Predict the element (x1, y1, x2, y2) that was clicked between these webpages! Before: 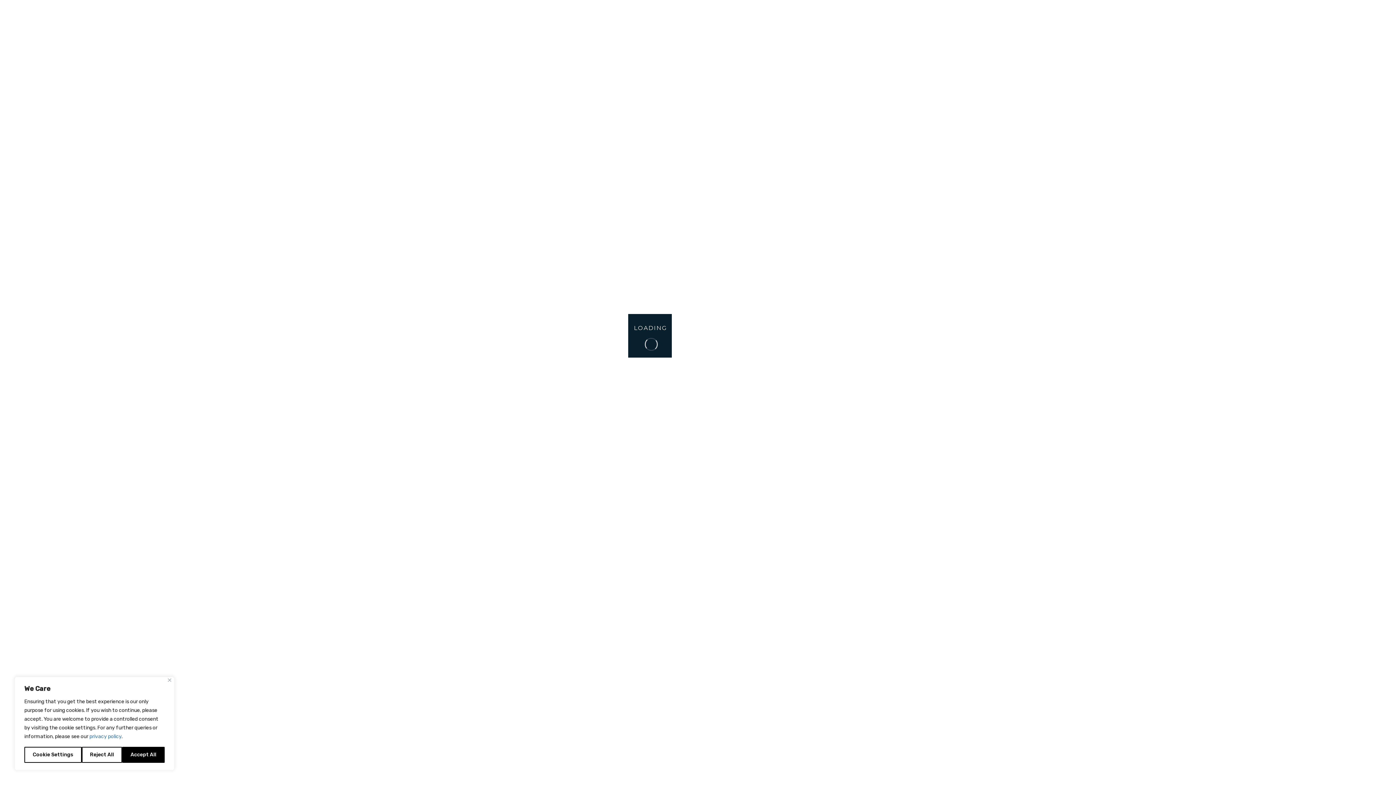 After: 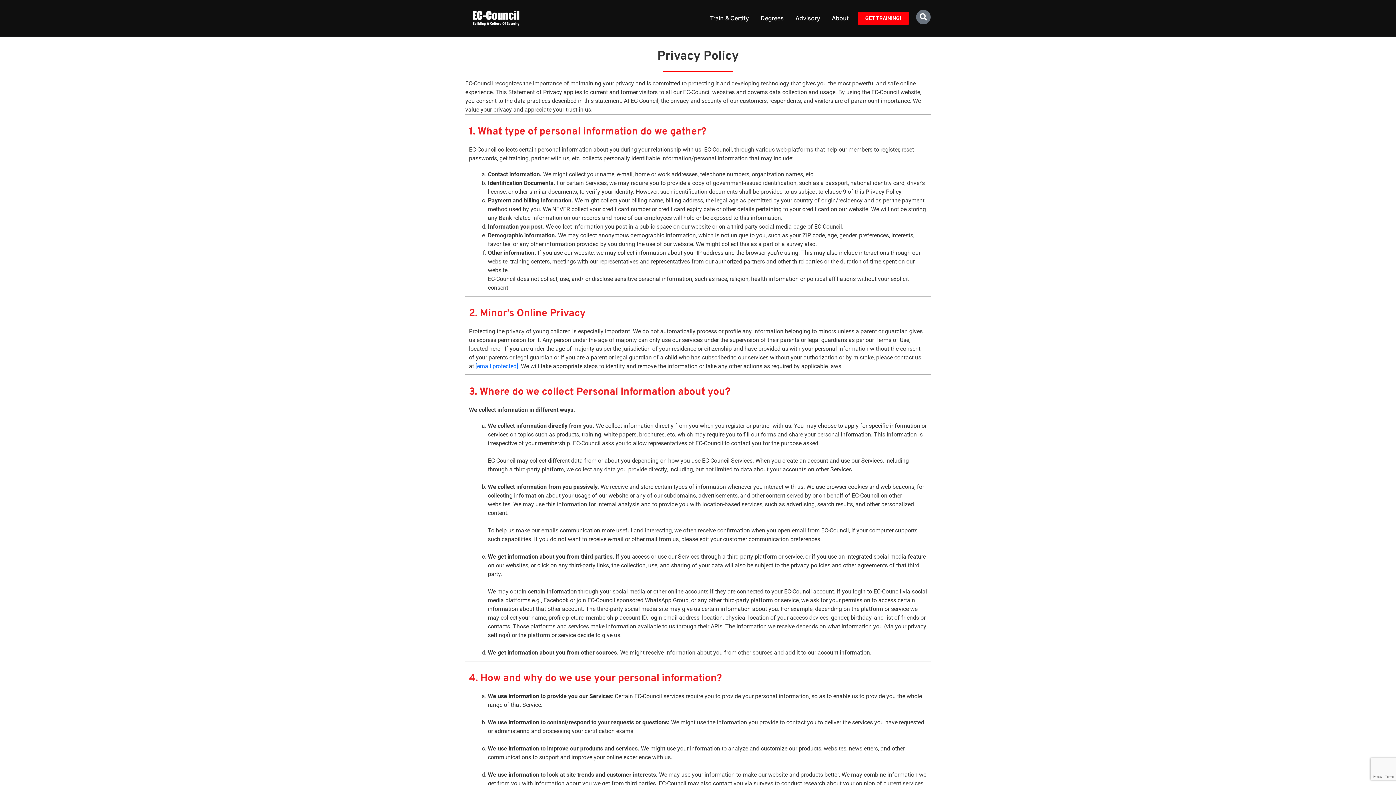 Action: bbox: (89, 733, 121, 740) label: privacy policy